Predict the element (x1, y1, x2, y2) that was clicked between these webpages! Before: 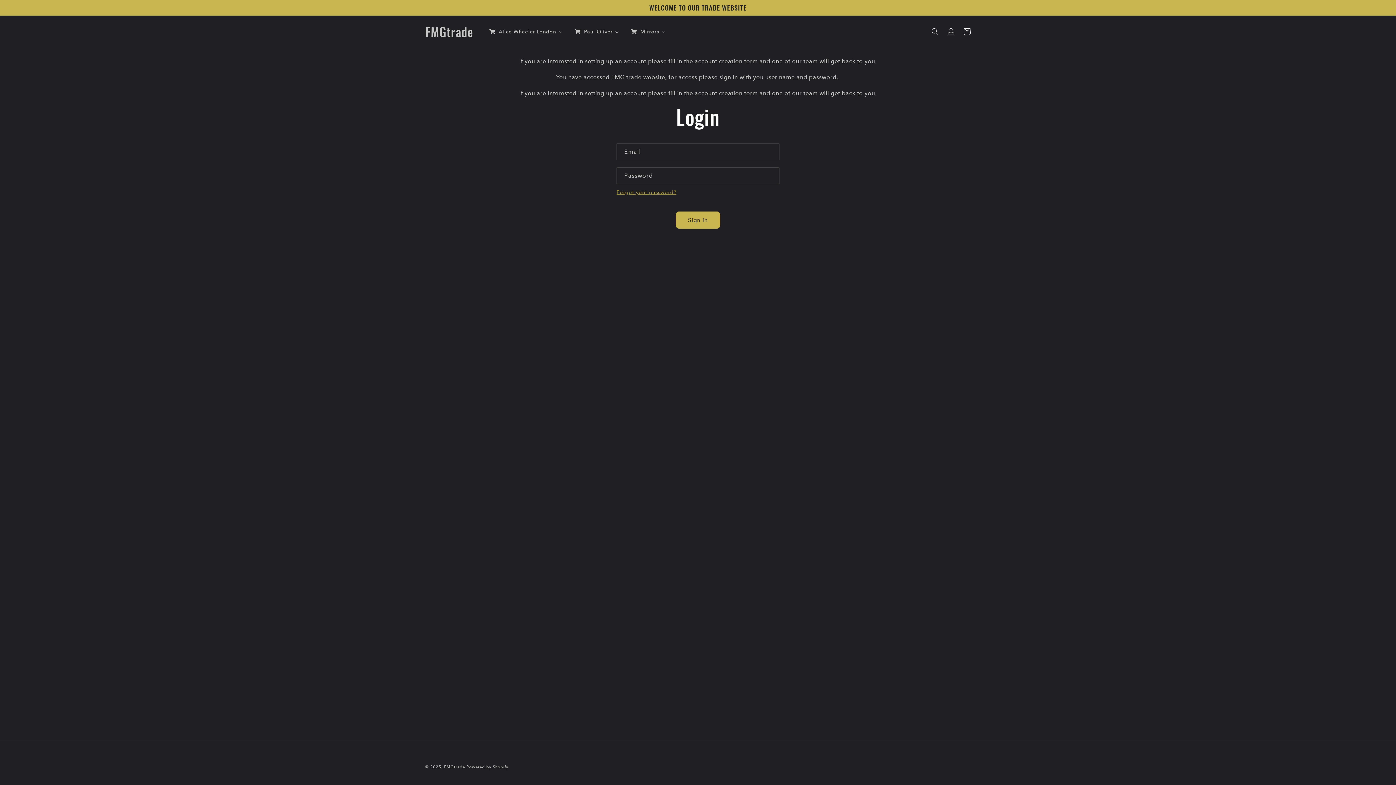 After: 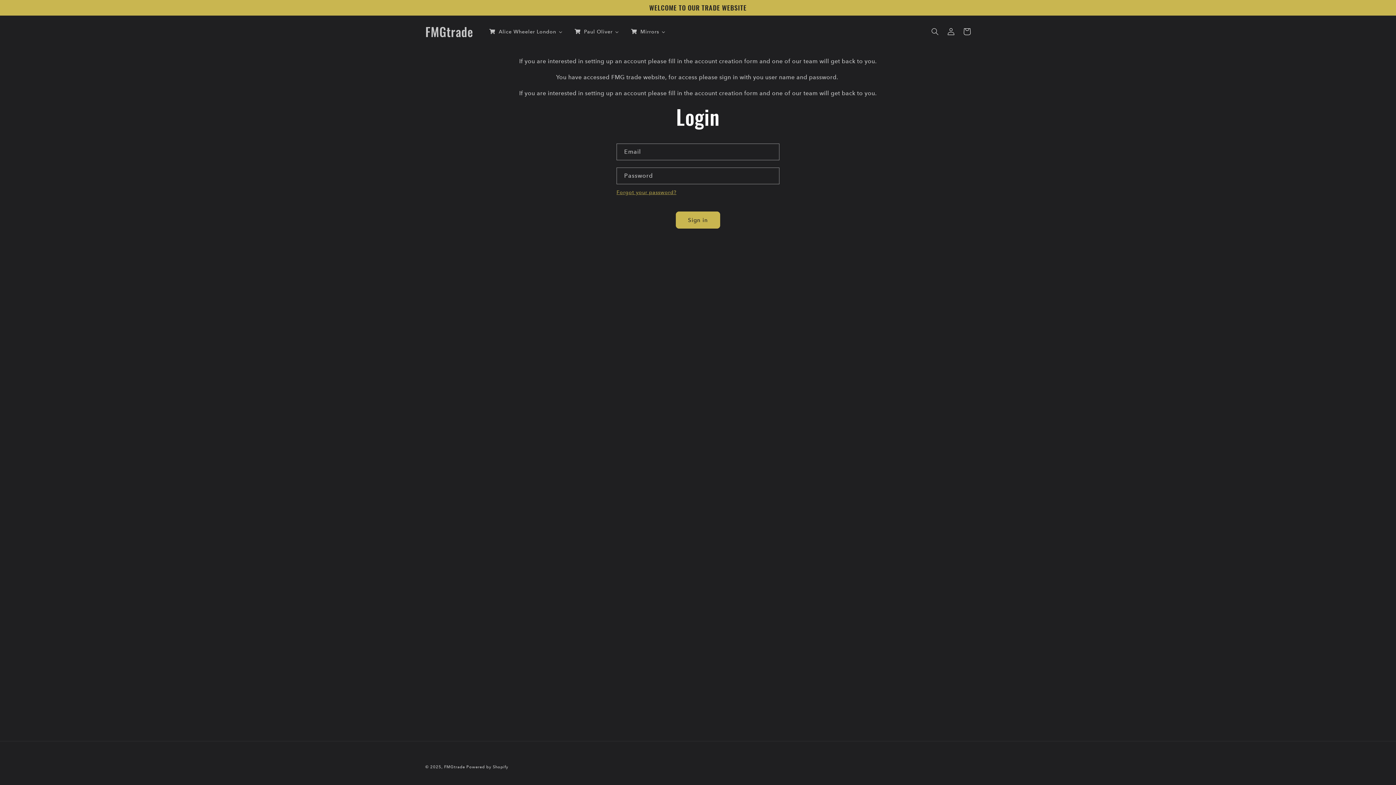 Action: label: Alice Wheeler London bbox: (483, 24, 568, 39)